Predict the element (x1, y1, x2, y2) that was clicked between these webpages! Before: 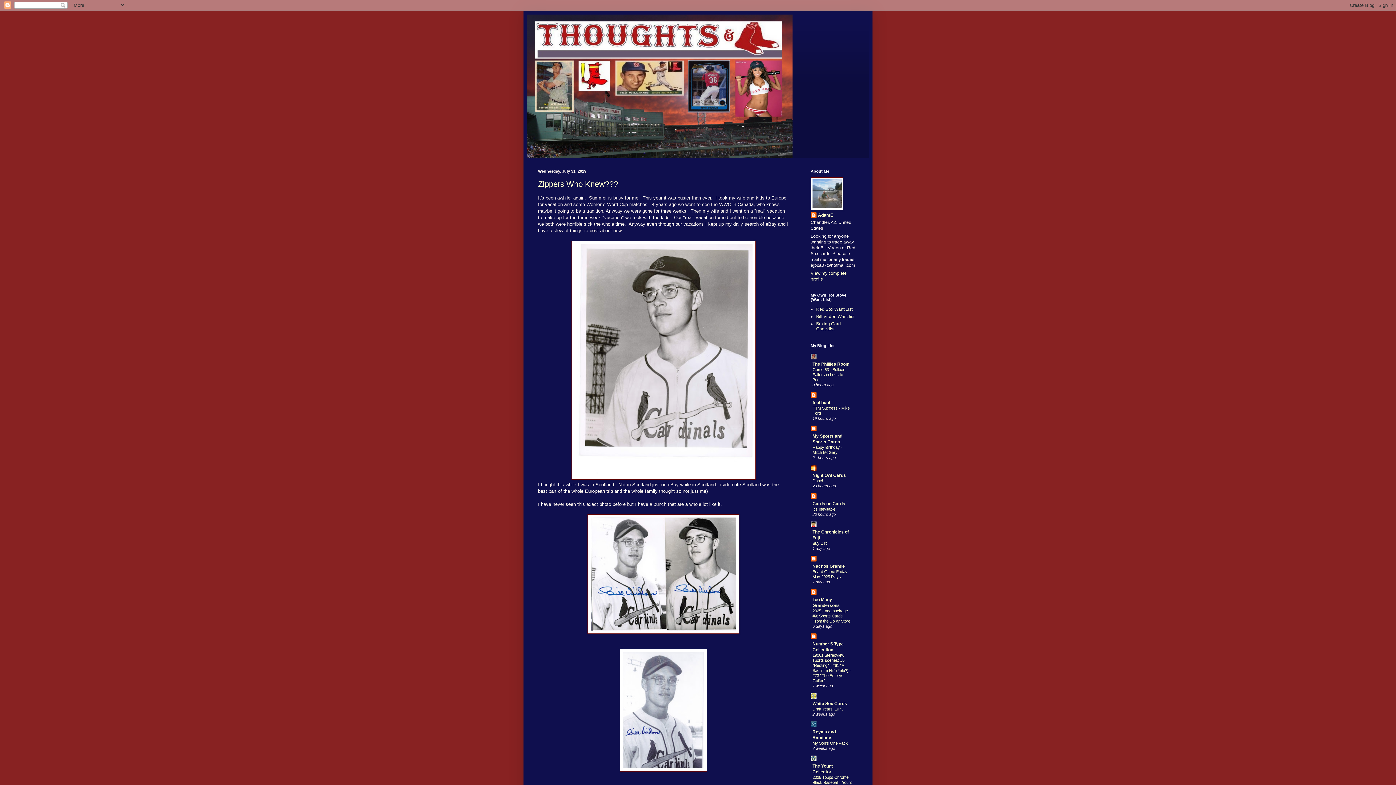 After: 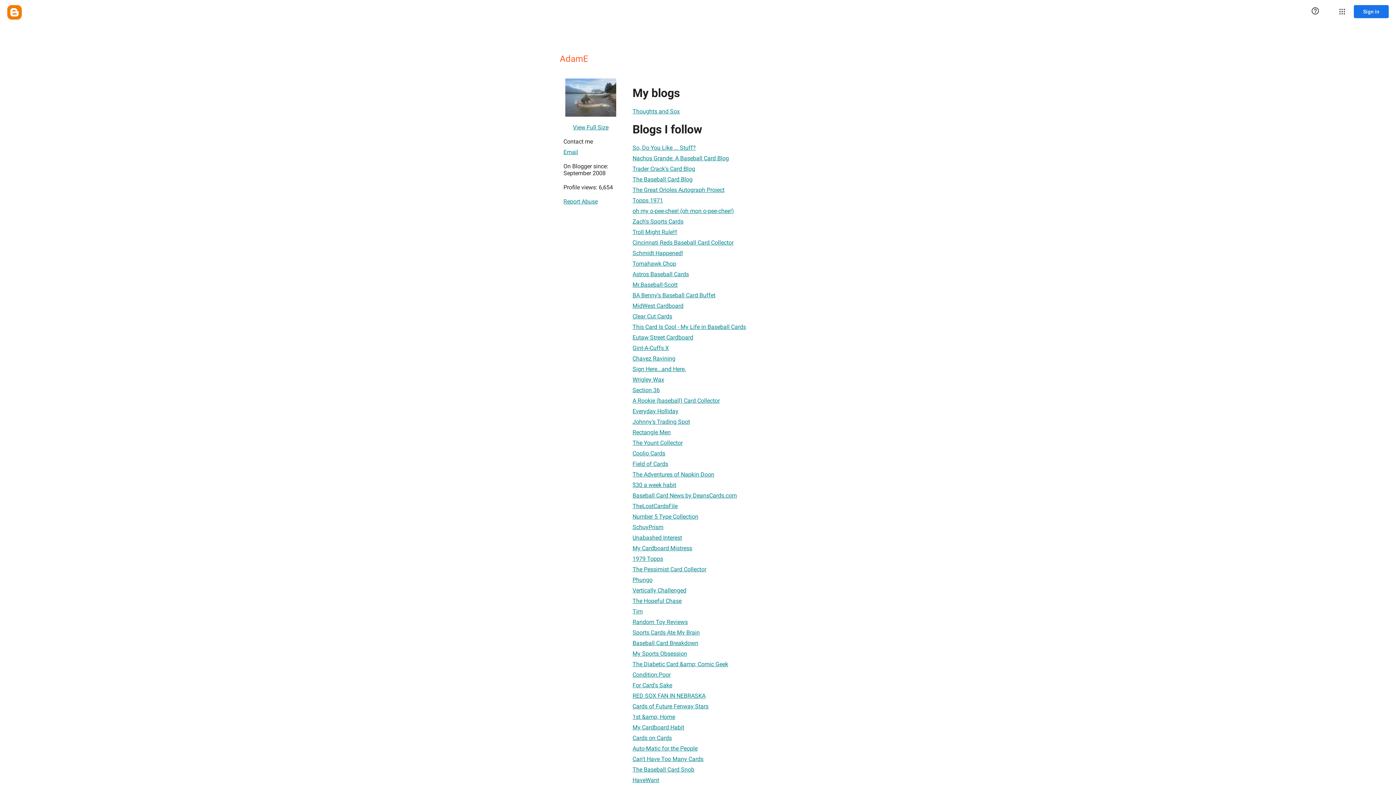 Action: bbox: (810, 212, 833, 219) label: AdamE